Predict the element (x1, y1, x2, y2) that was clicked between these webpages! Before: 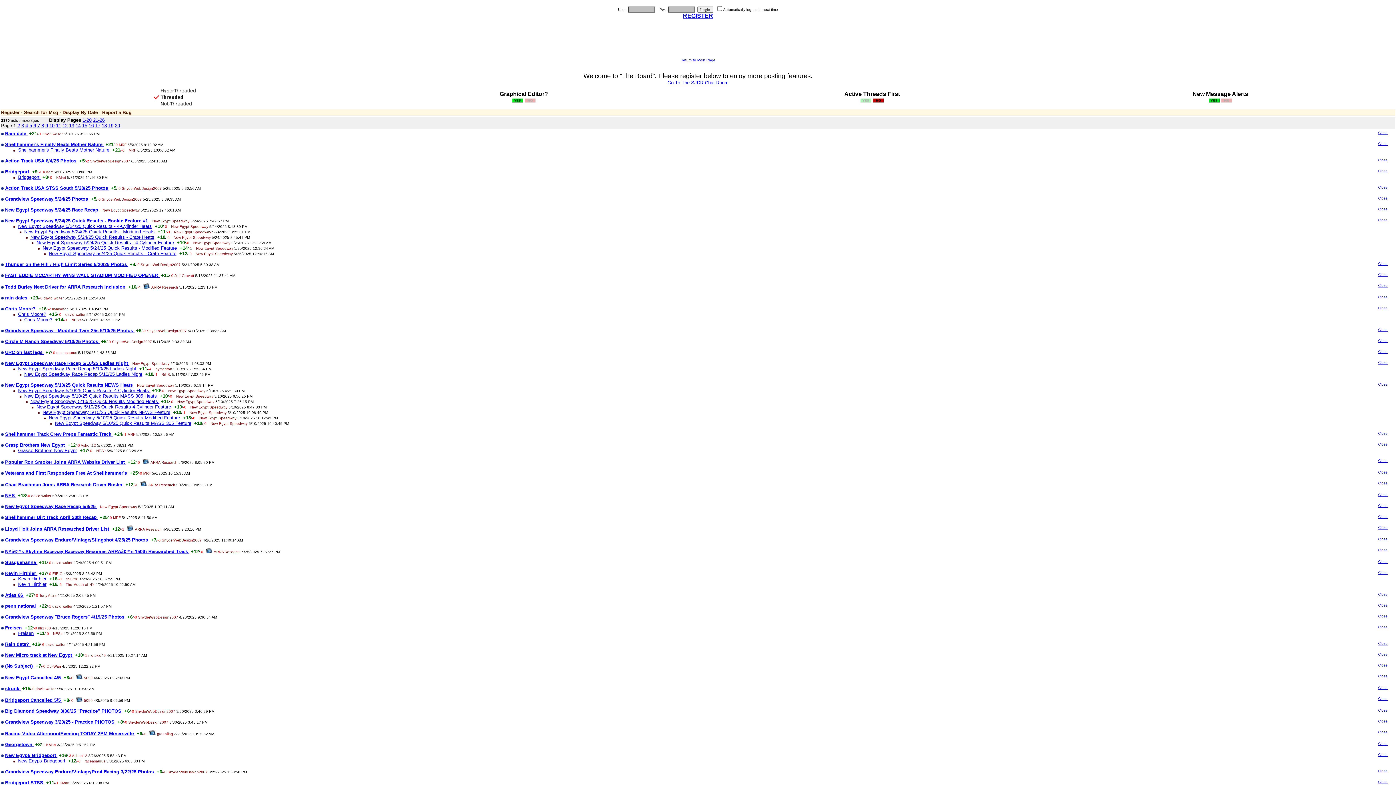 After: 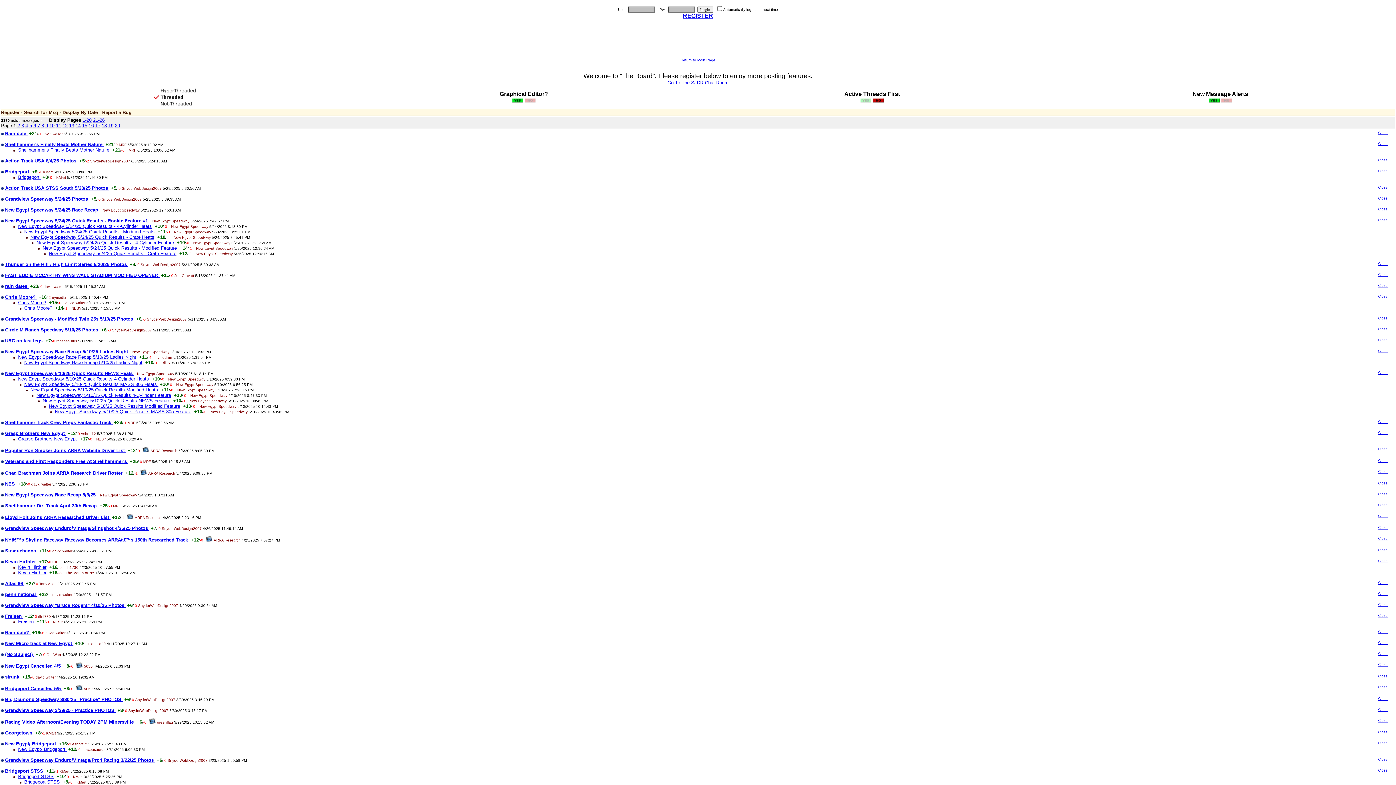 Action: bbox: (1378, 283, 1388, 287) label: Close